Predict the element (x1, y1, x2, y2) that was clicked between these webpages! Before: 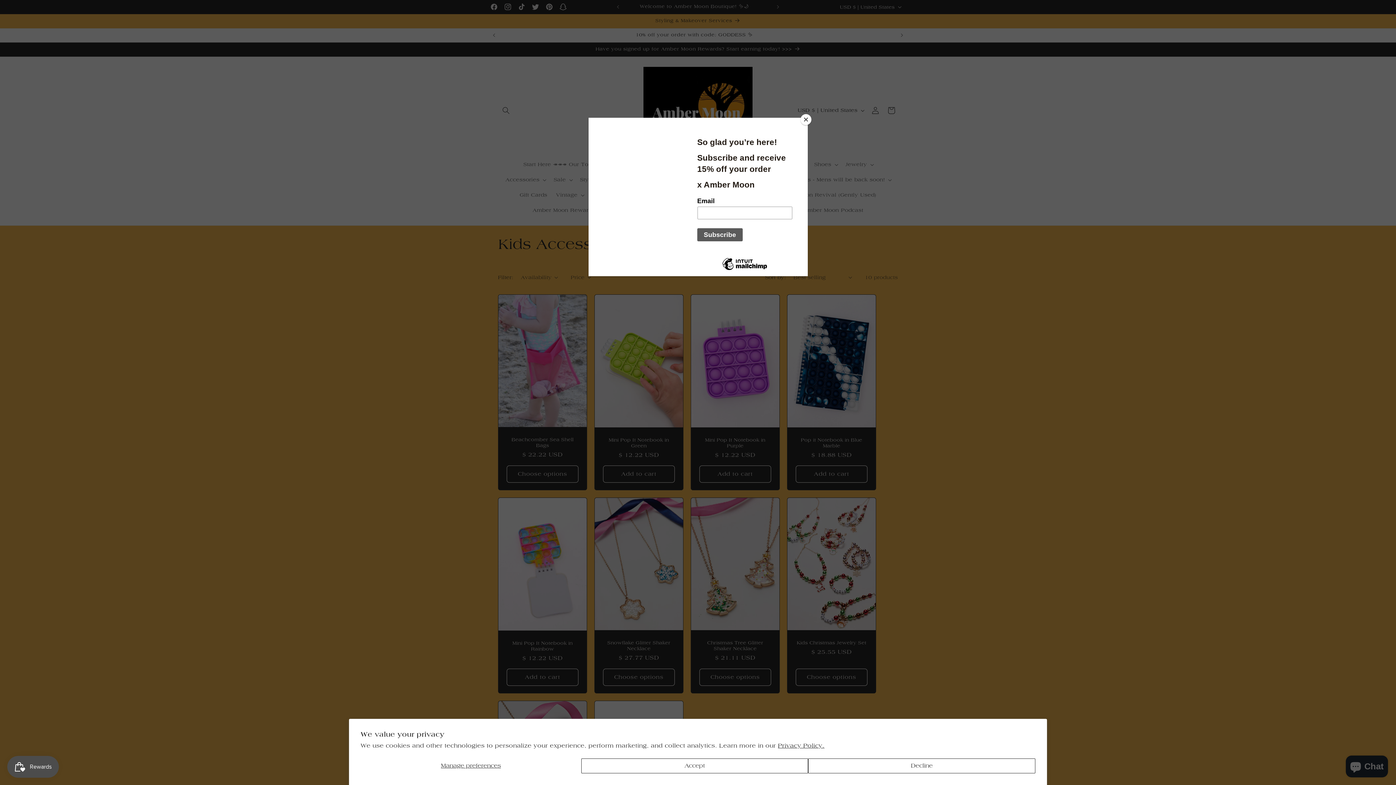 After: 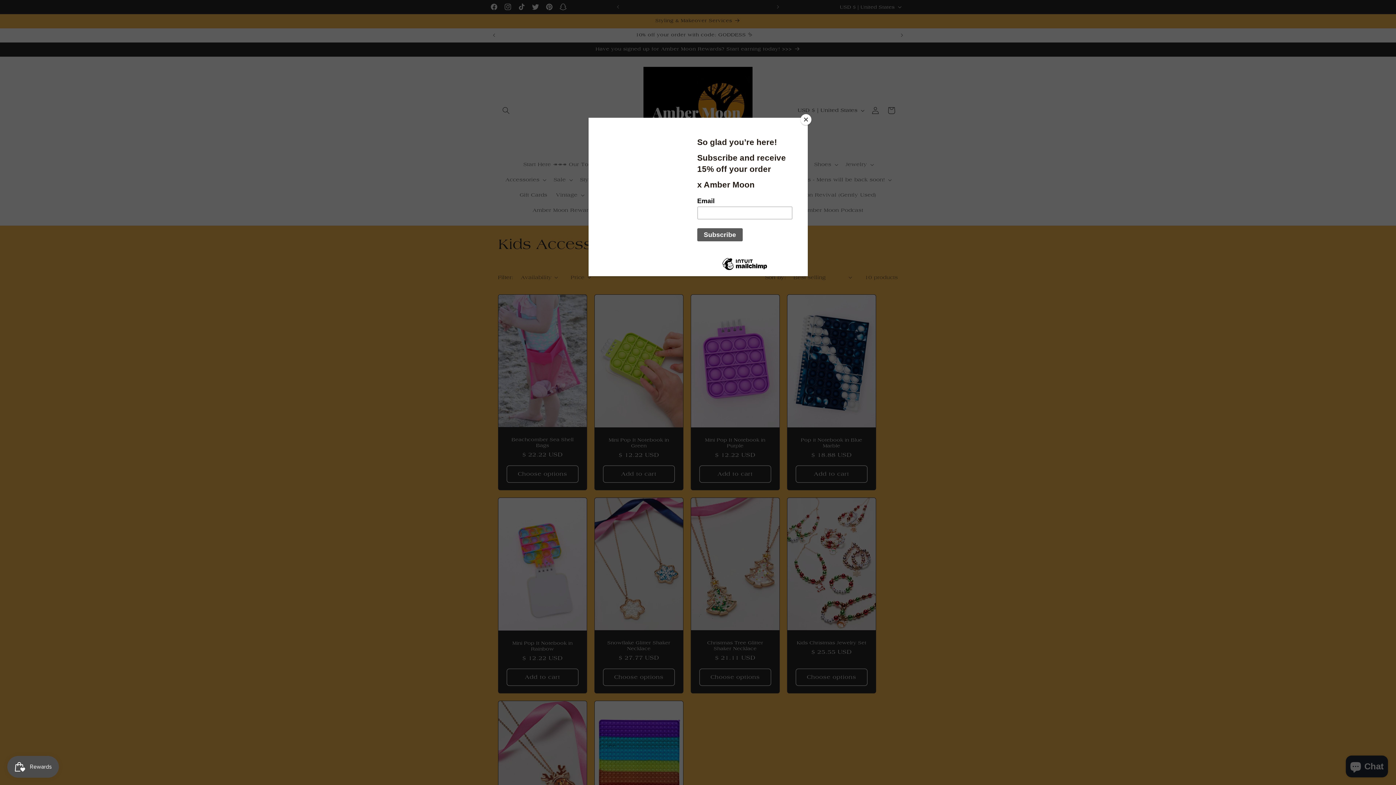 Action: bbox: (581, 758, 808, 773) label: Accept